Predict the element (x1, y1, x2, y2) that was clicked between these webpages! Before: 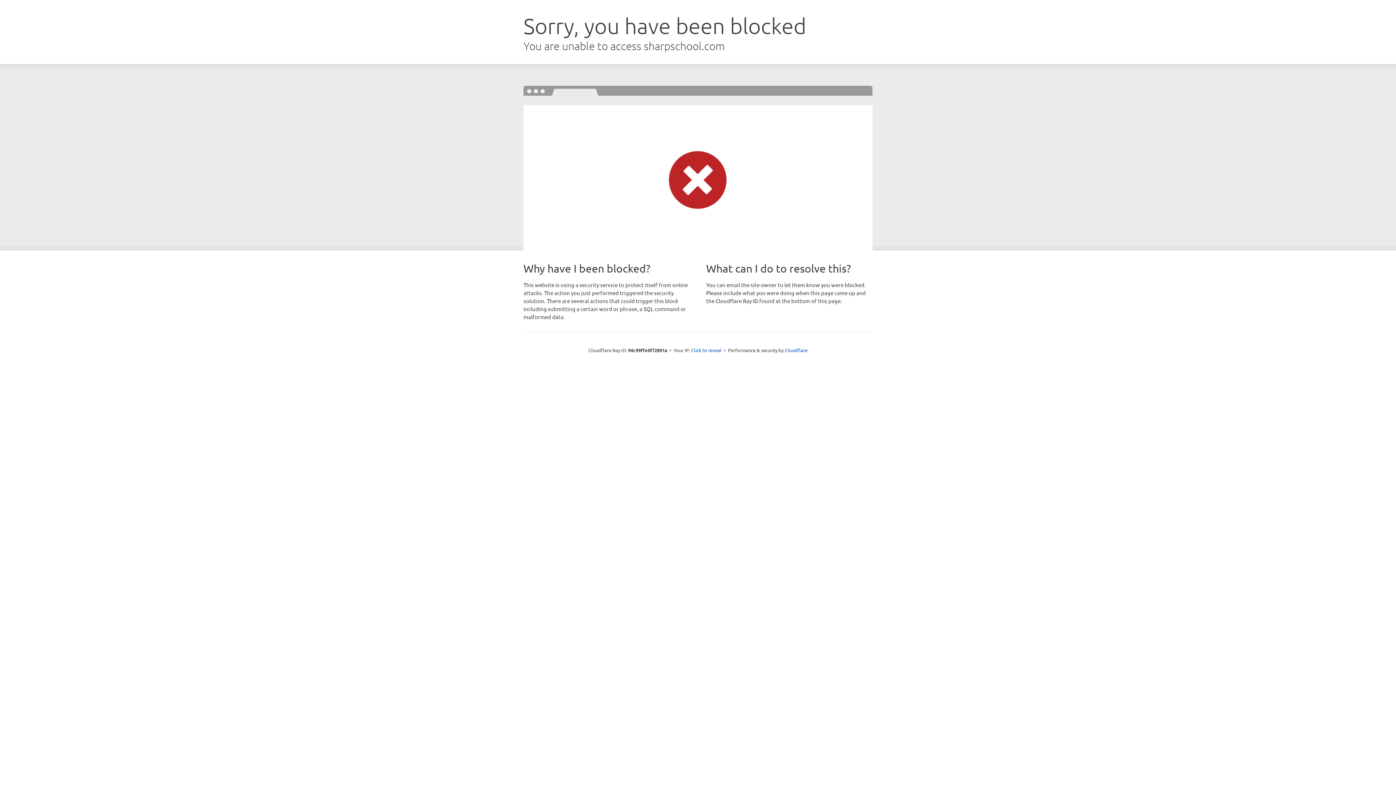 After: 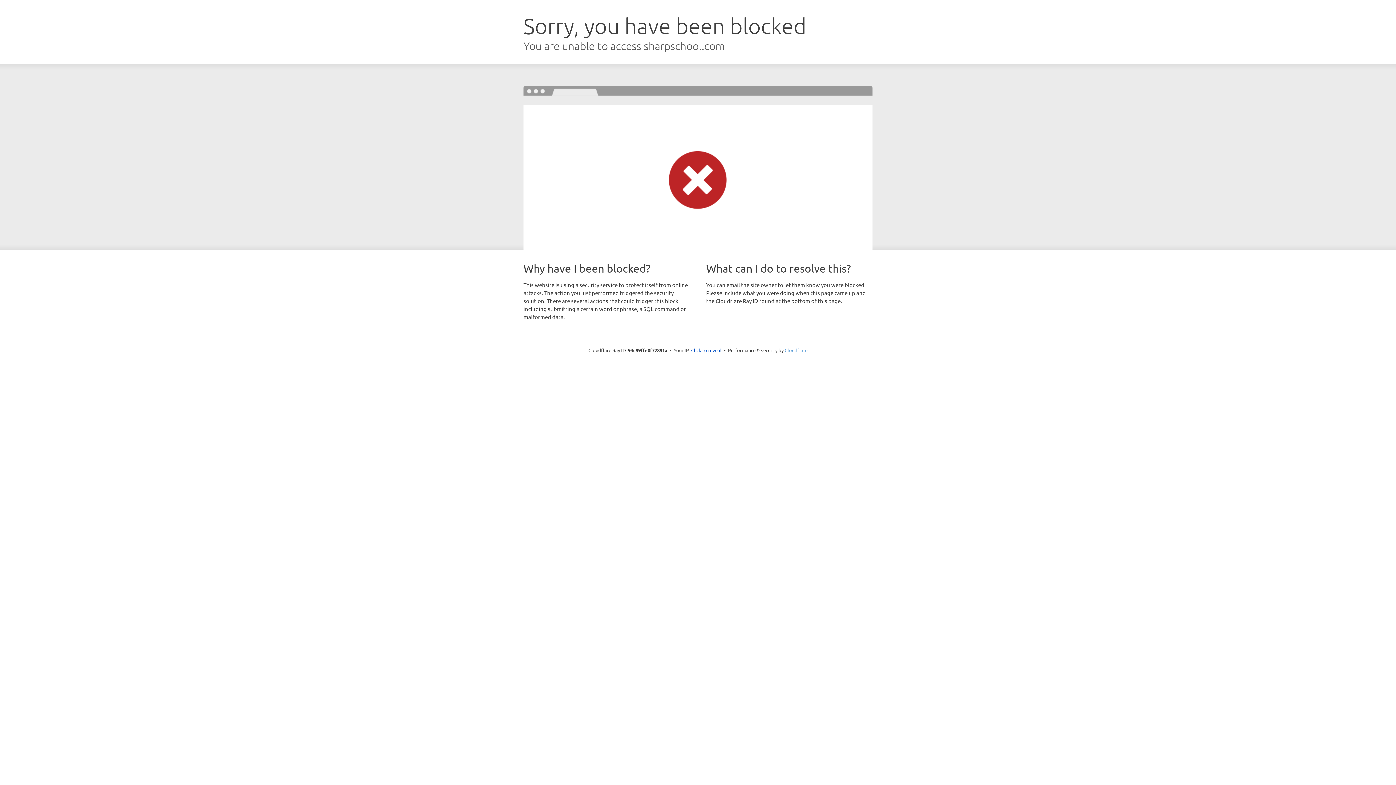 Action: bbox: (784, 347, 807, 353) label: Cloudflare